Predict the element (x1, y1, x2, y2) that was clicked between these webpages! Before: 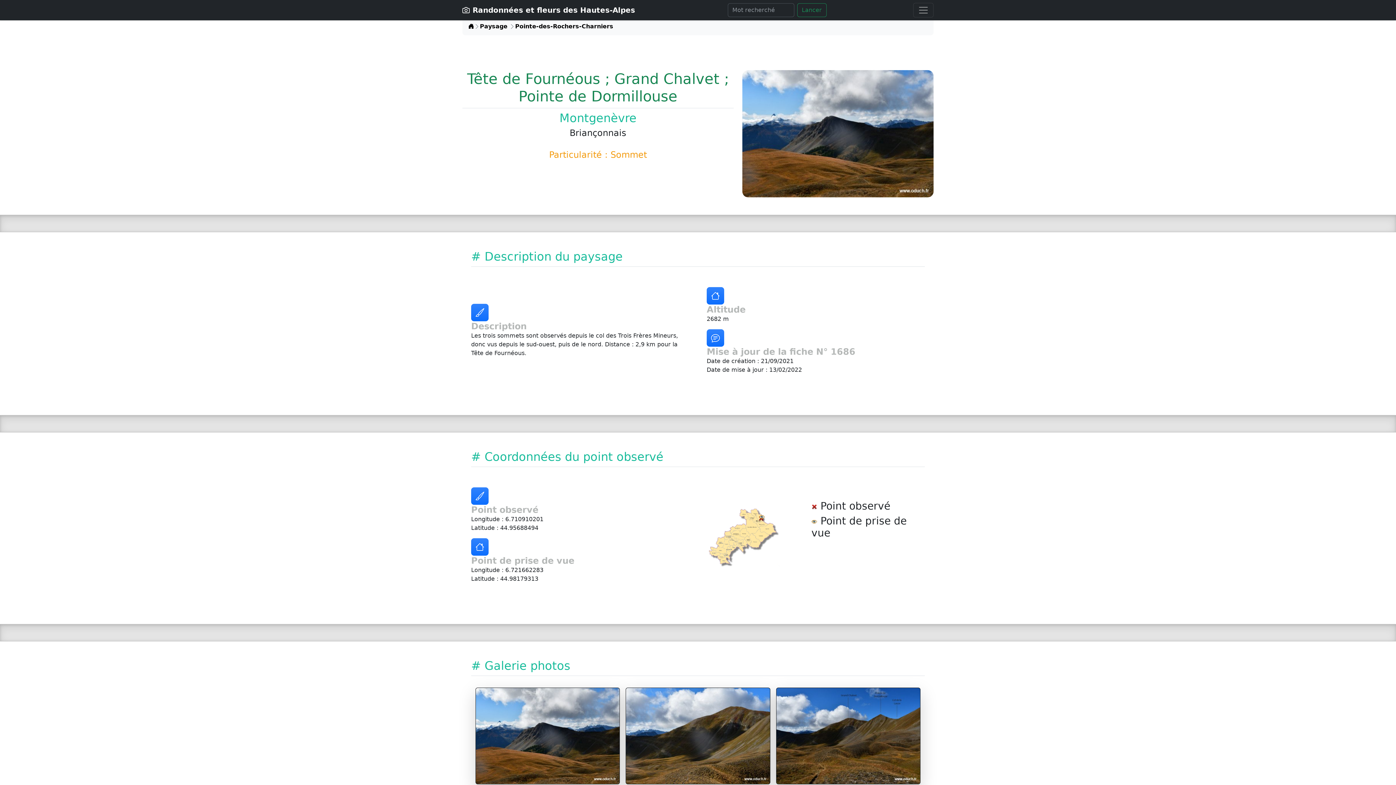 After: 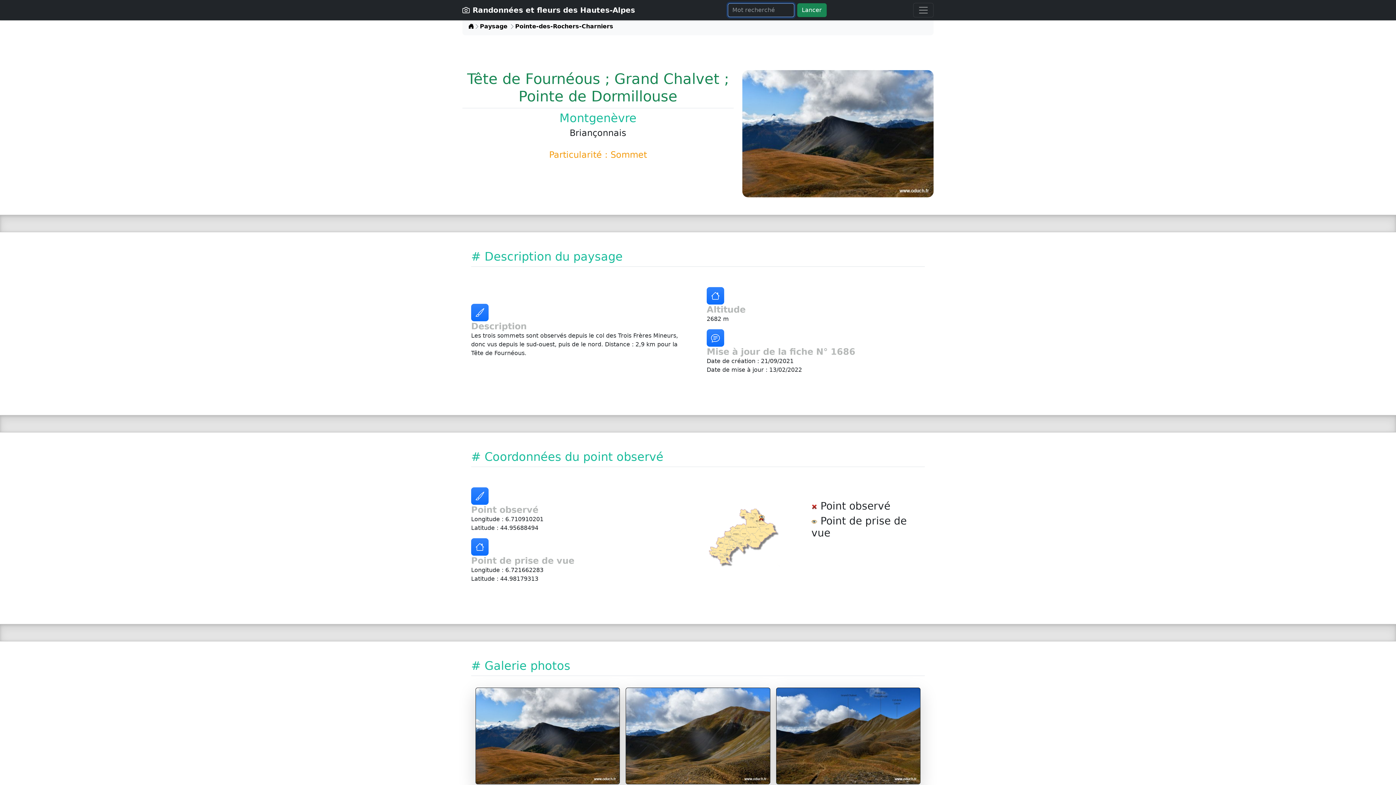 Action: bbox: (797, 3, 826, 17) label: Lancer